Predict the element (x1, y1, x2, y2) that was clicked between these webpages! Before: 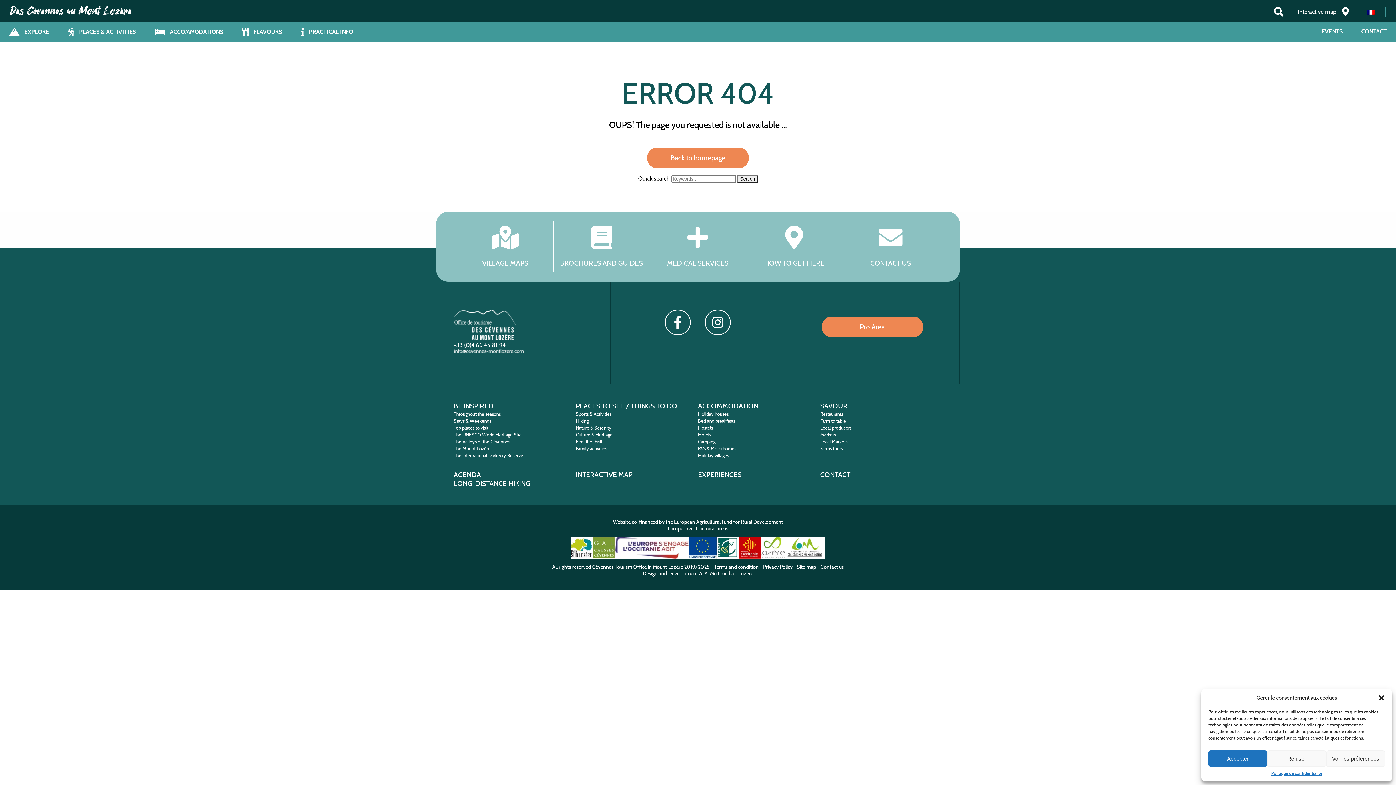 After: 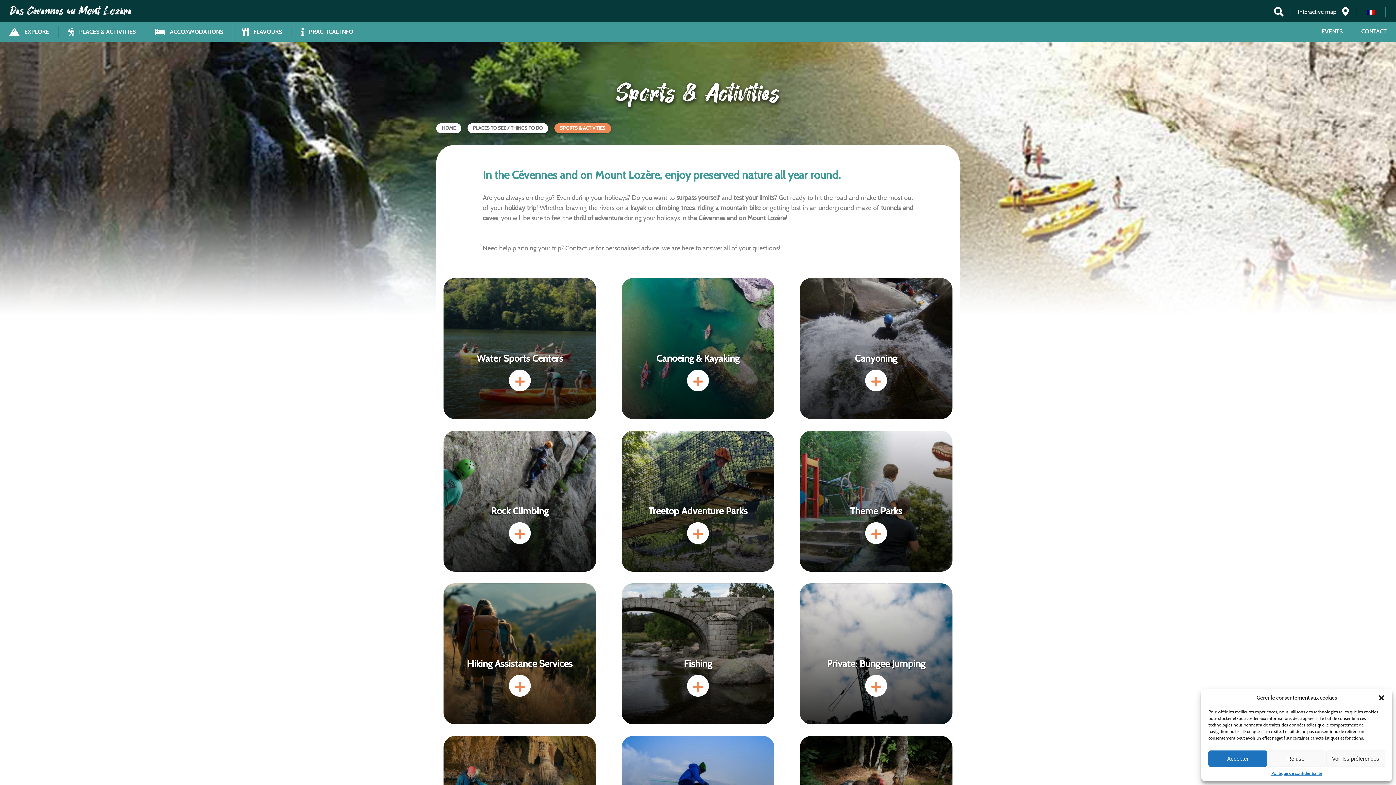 Action: bbox: (576, 411, 611, 417) label: Sports & Activities